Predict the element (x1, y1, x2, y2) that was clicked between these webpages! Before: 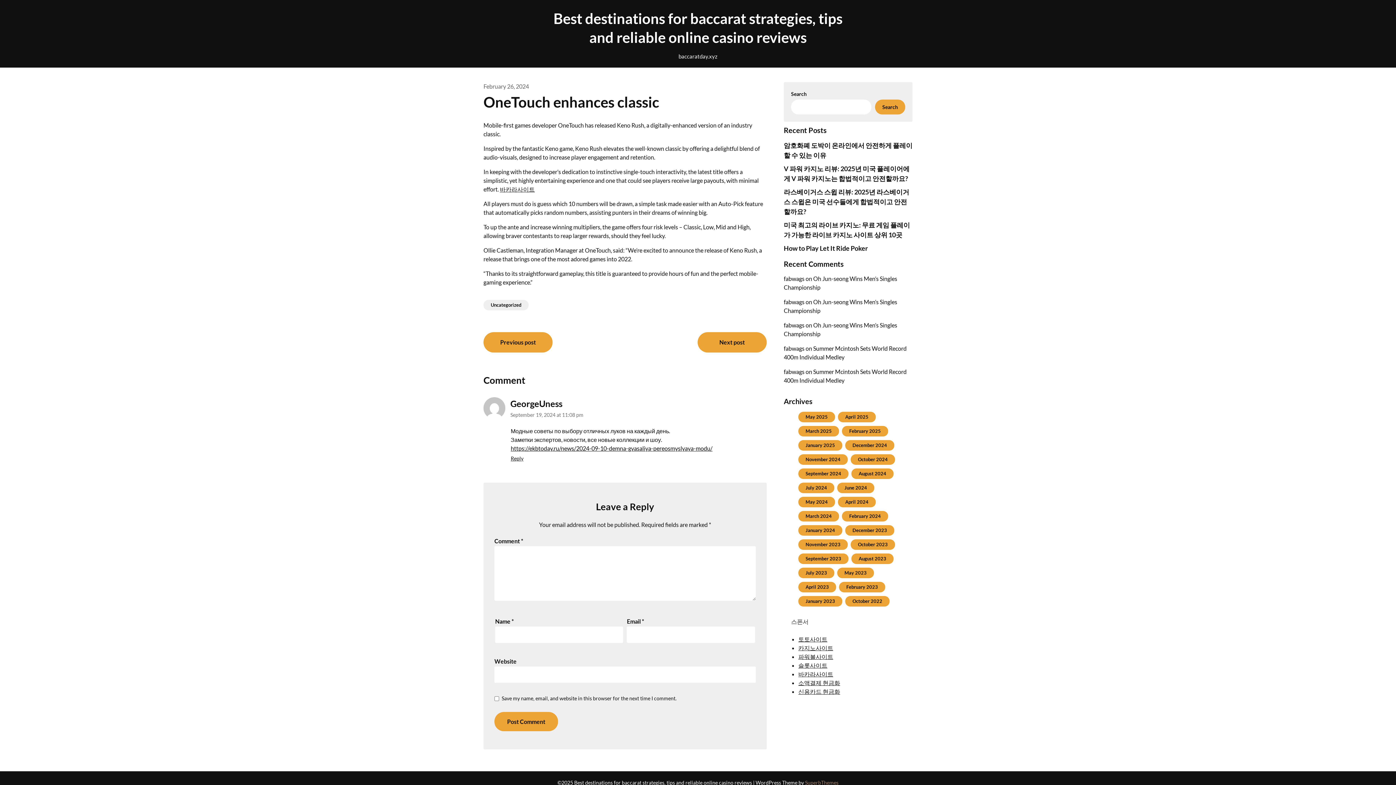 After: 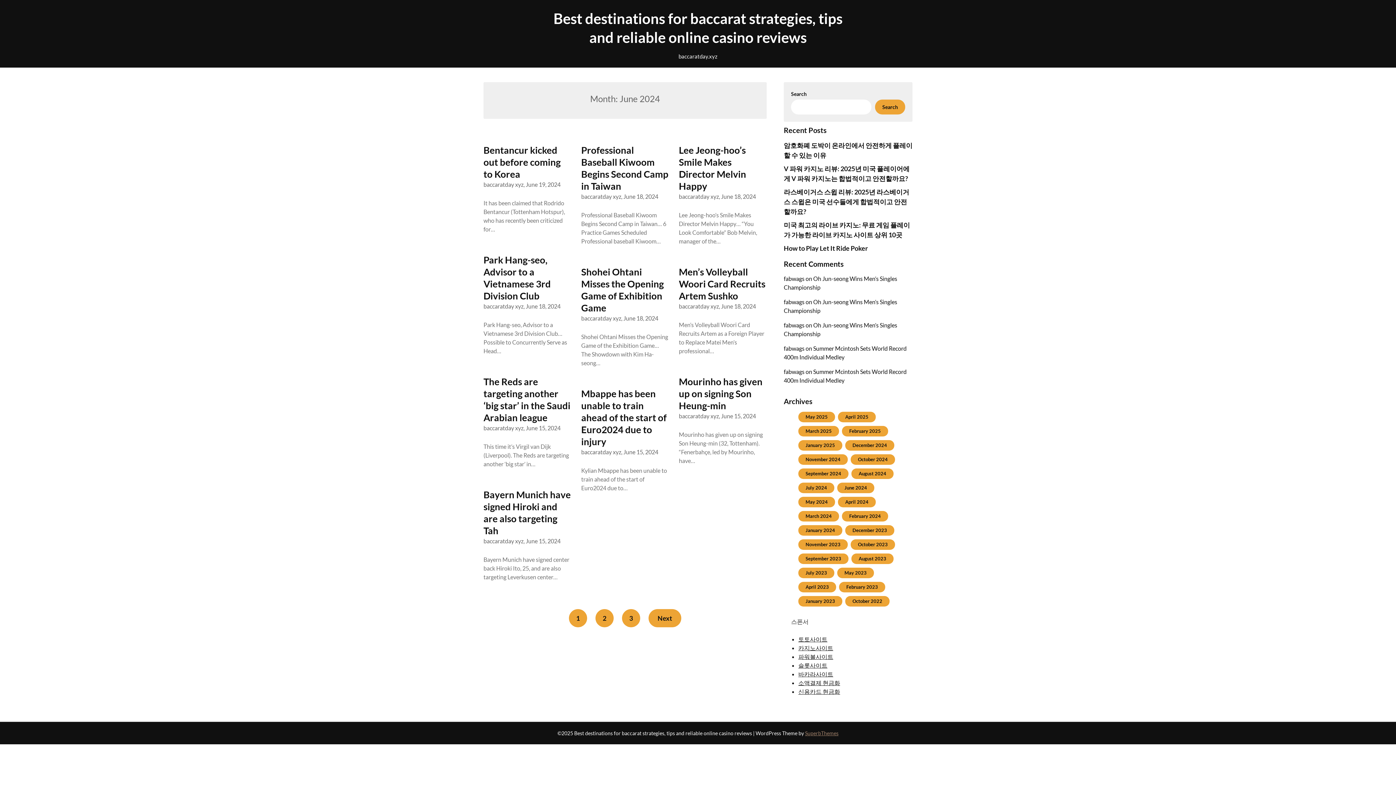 Action: bbox: (844, 485, 867, 490) label: June 2024